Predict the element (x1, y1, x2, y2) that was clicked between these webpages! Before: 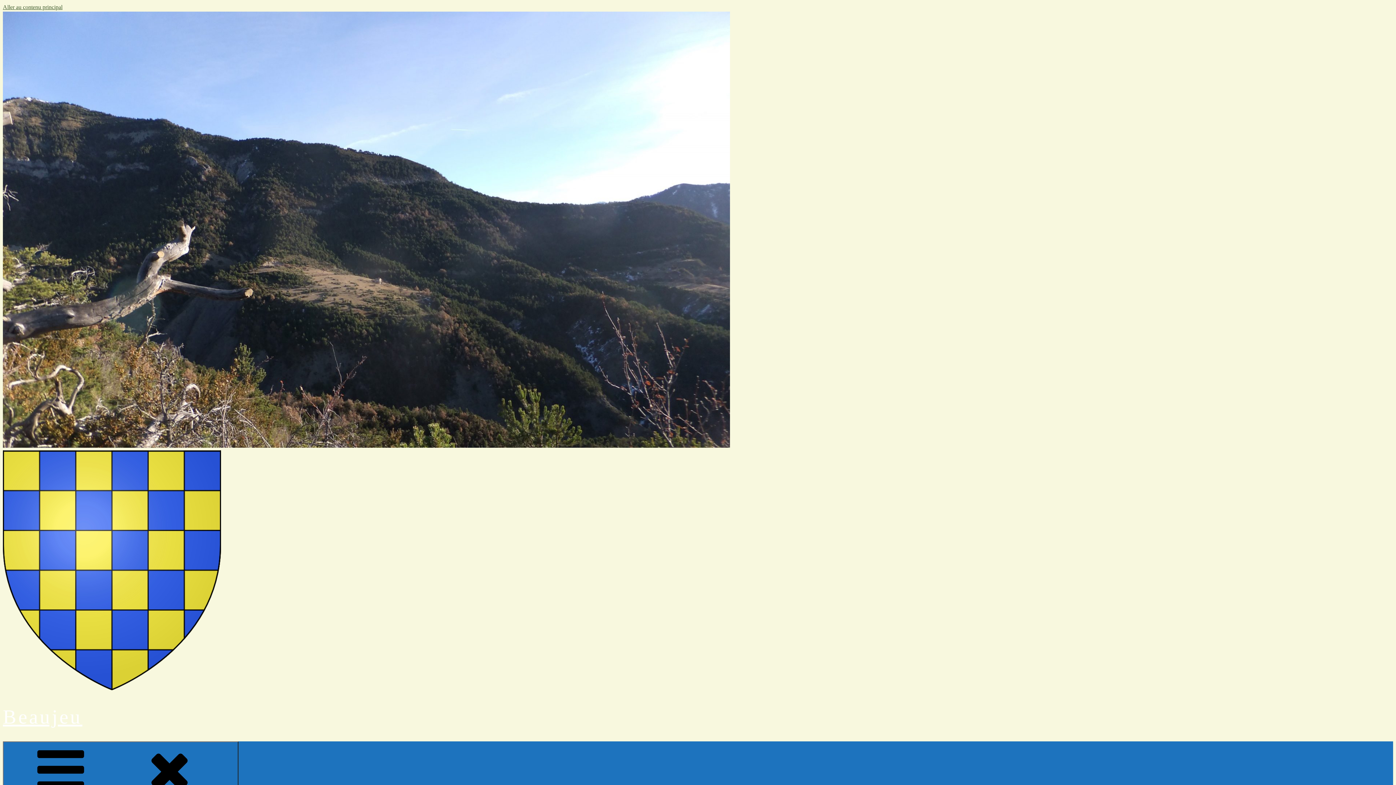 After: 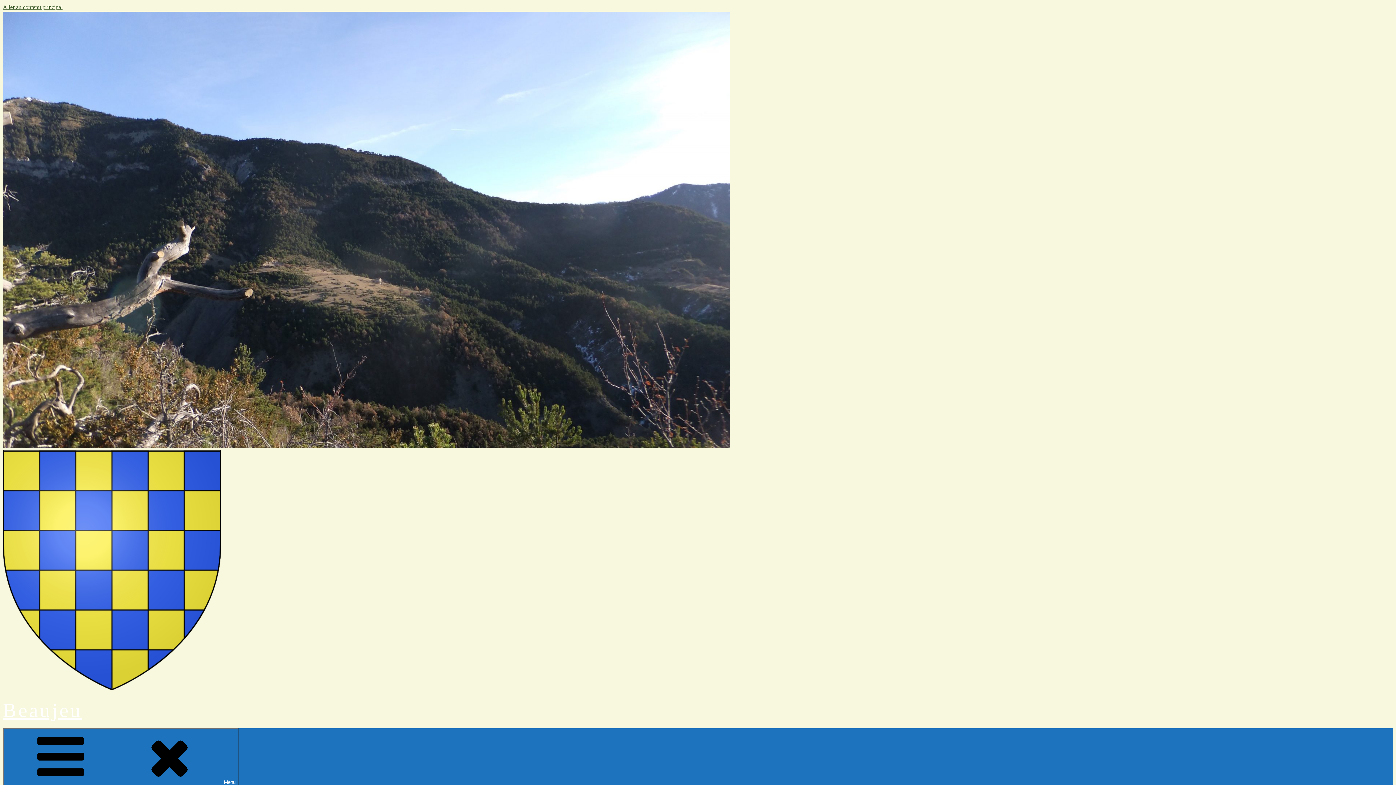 Action: bbox: (2, 706, 82, 728) label: Beaujeu